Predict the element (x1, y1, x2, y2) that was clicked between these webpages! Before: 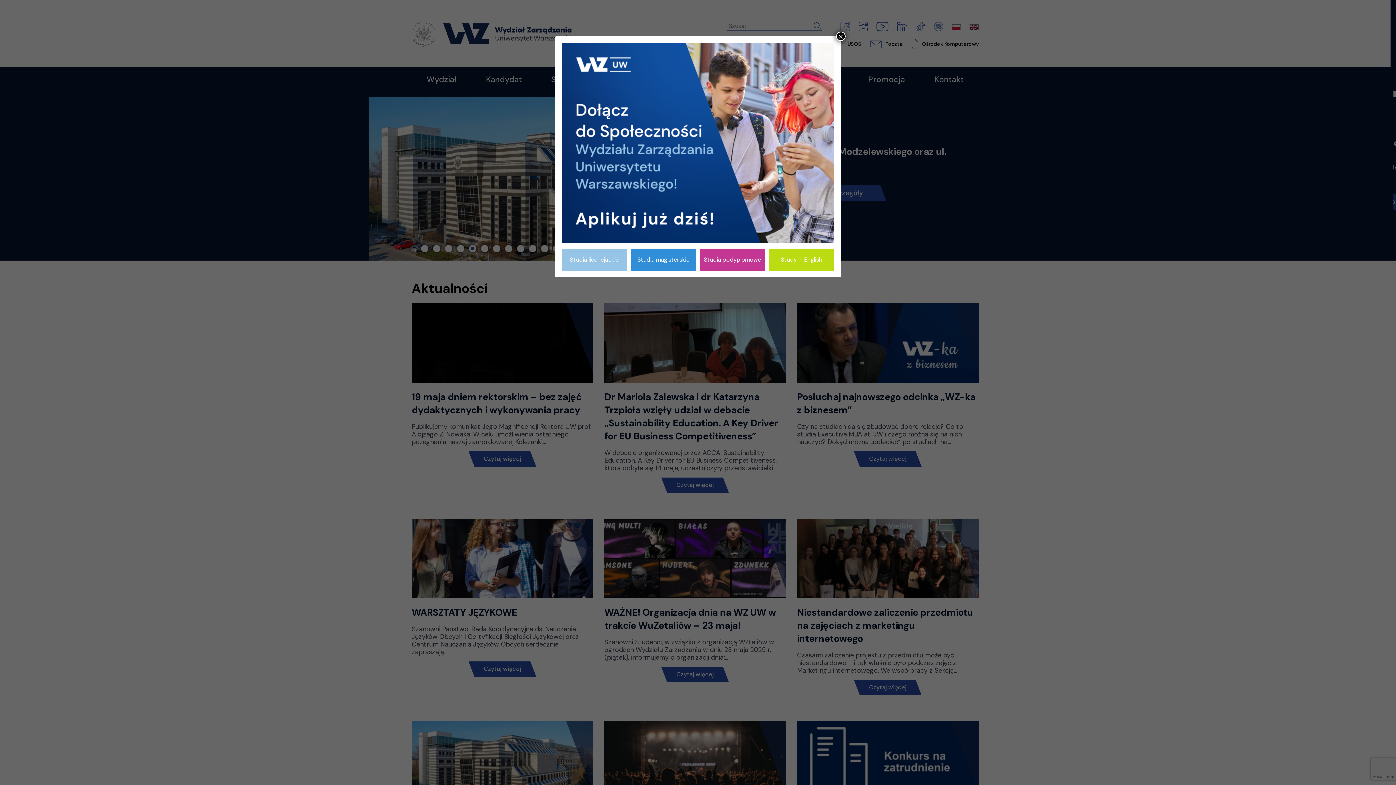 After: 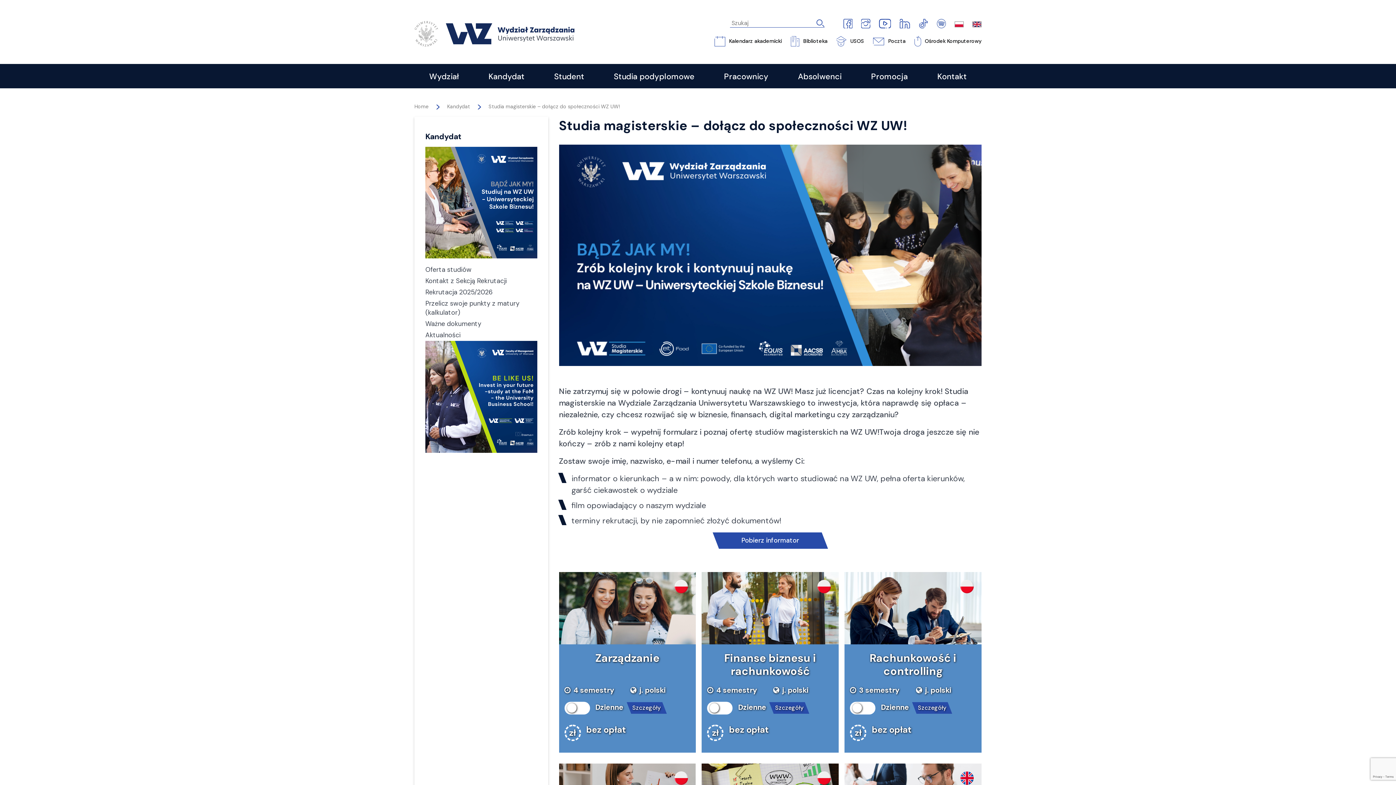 Action: label: Studia magisterskie bbox: (630, 248, 696, 270)